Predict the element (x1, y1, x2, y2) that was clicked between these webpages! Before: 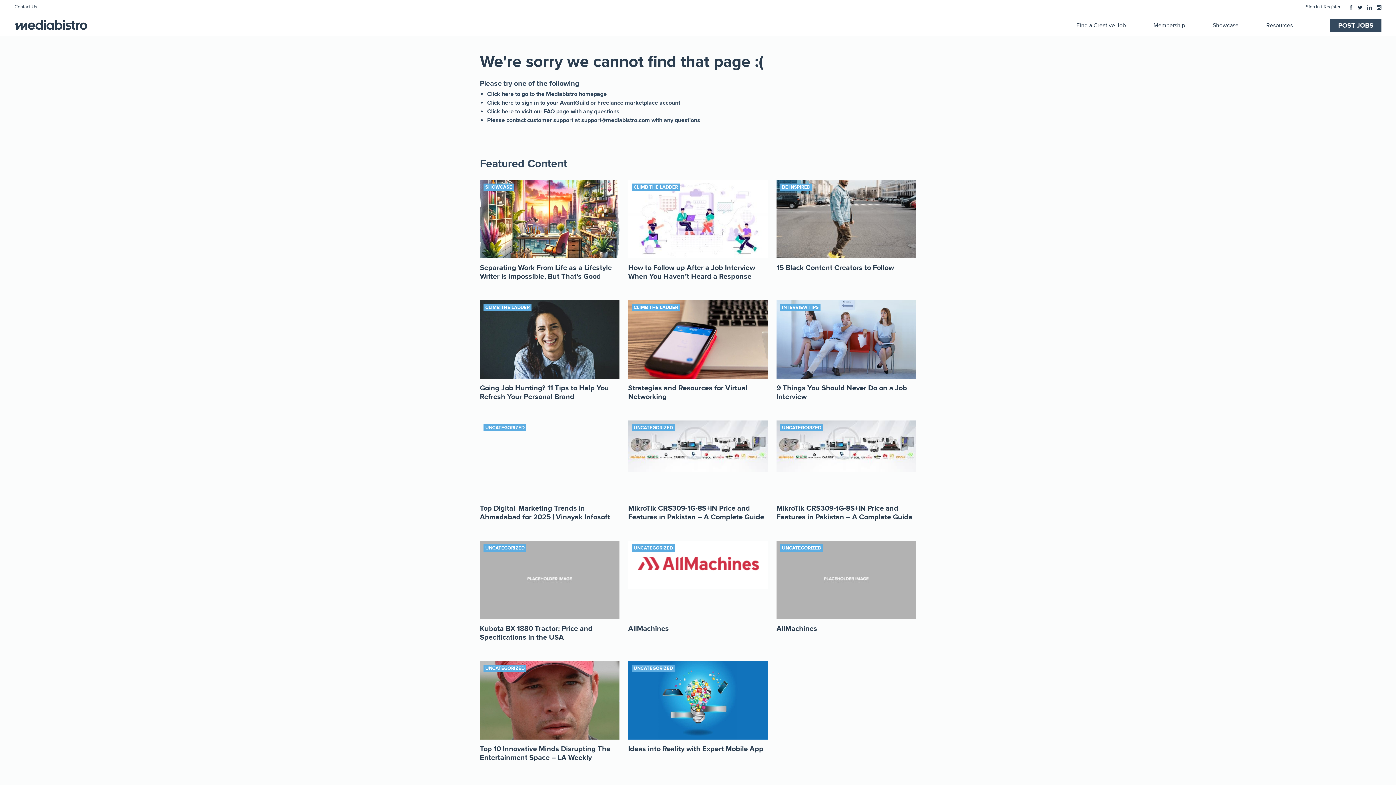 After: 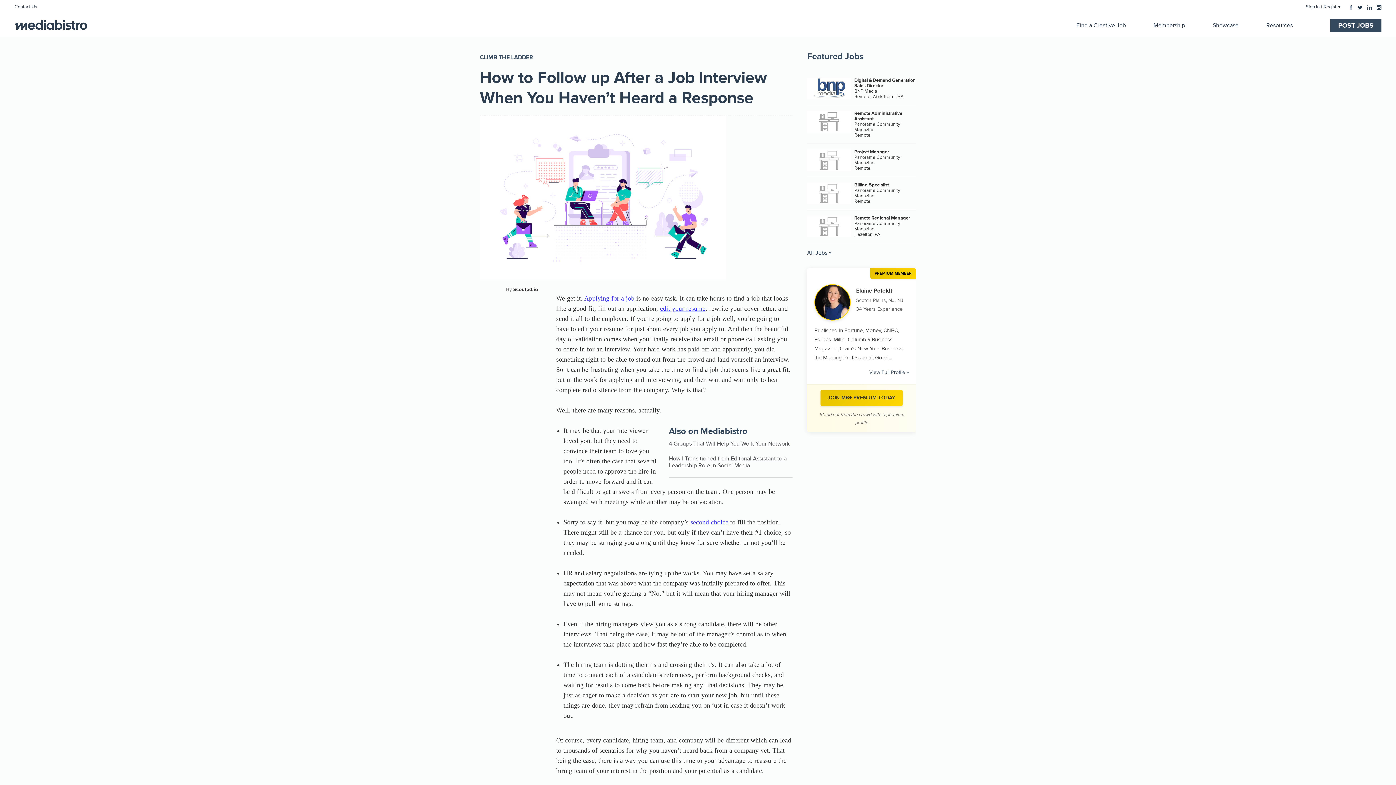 Action: label: How to Follow up After a Job Interview When You Haven’t Heard a Response bbox: (628, 263, 755, 281)